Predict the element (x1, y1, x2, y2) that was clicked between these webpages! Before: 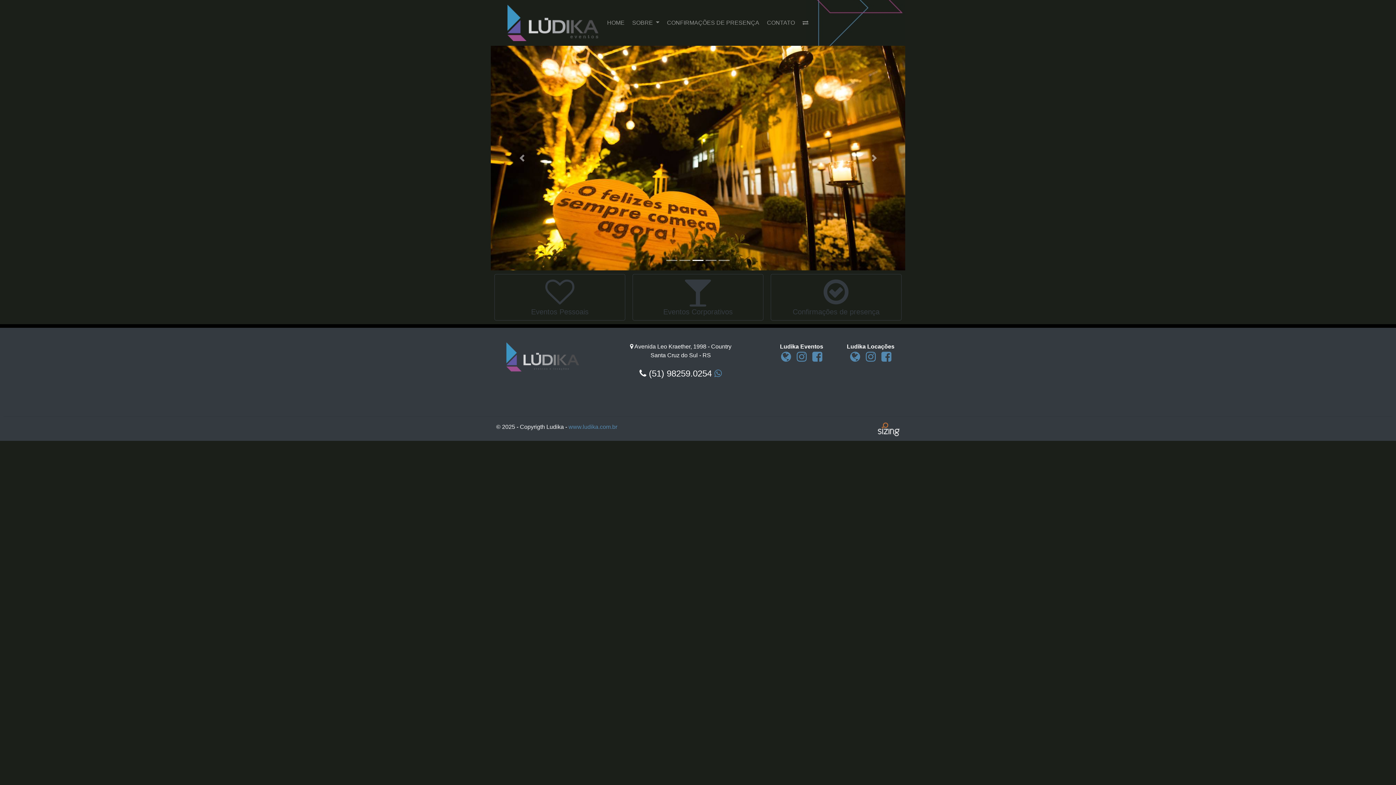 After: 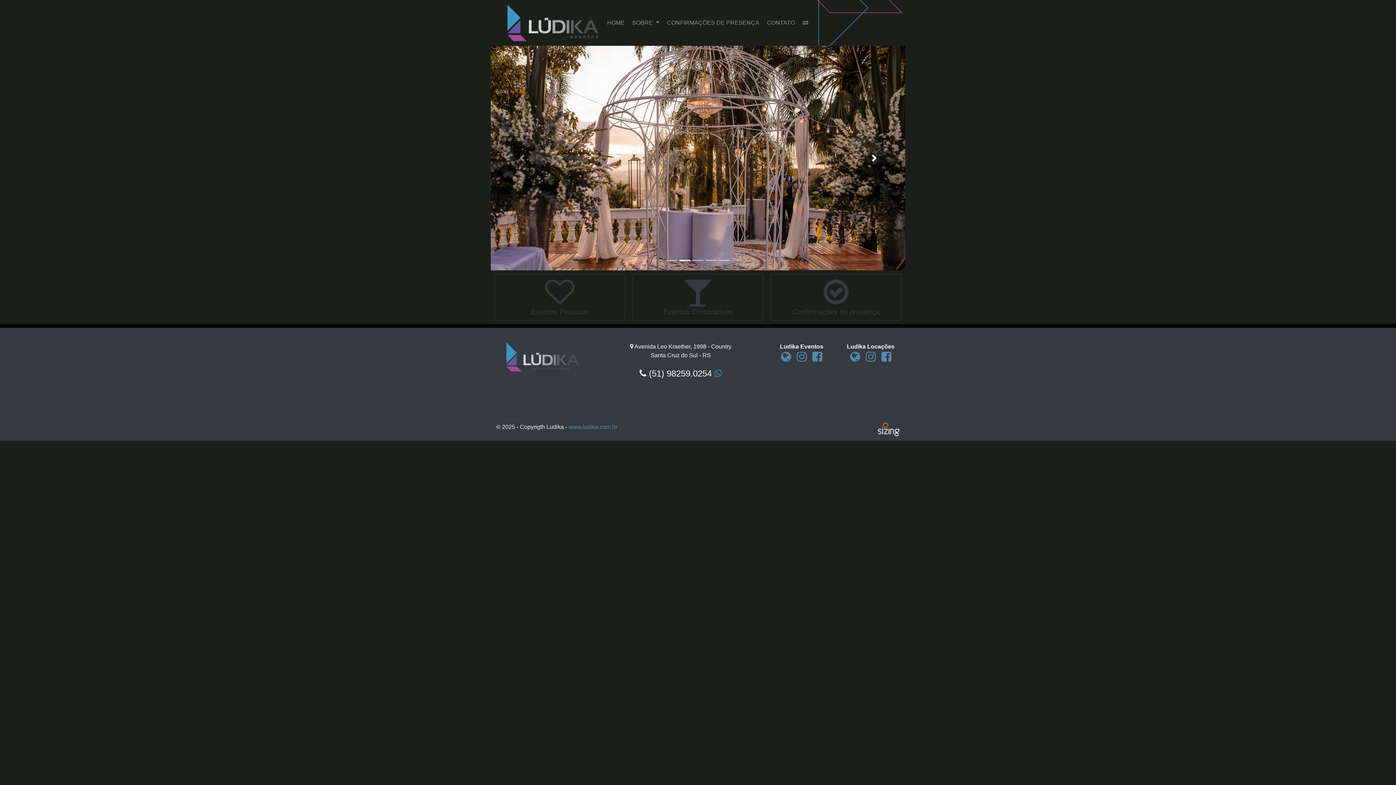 Action: bbox: (843, 45, 905, 270) label: Next